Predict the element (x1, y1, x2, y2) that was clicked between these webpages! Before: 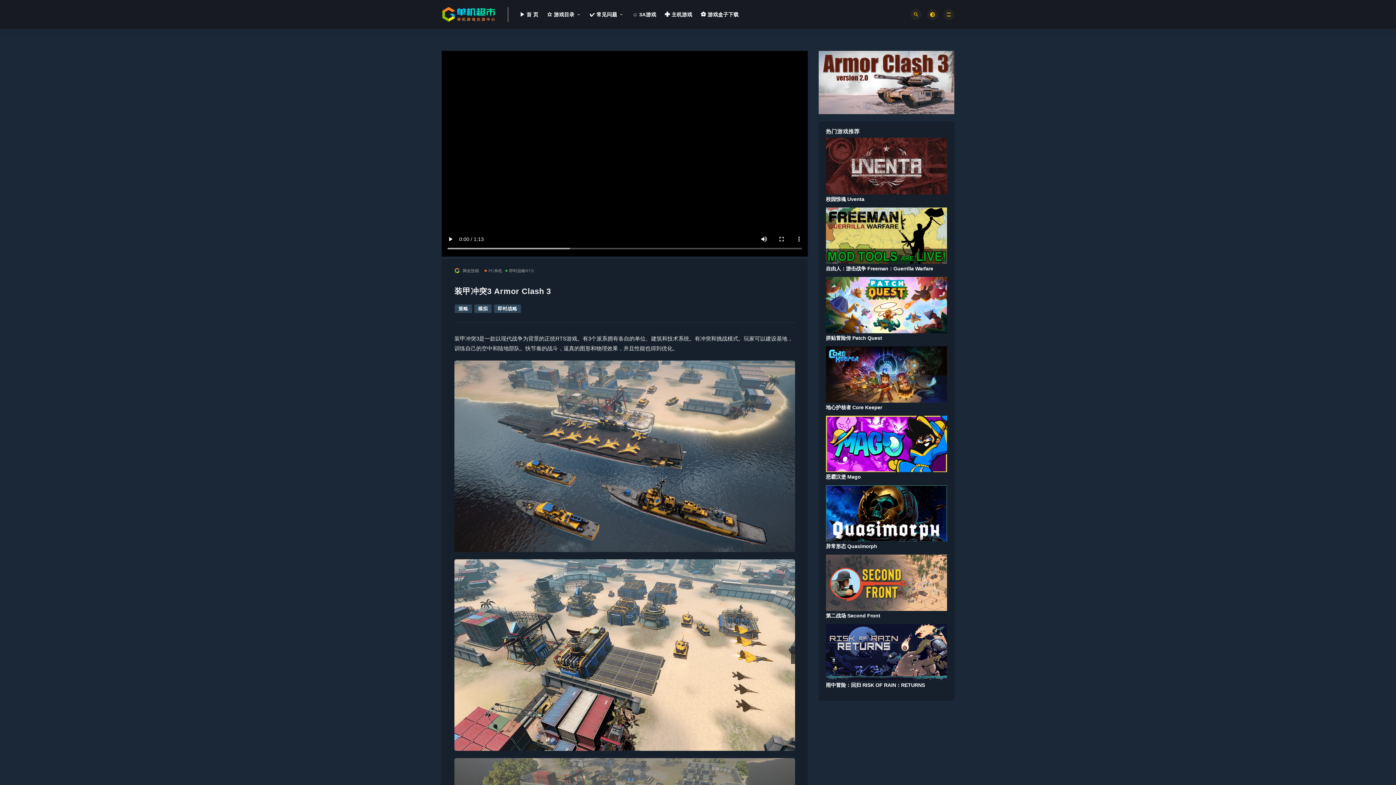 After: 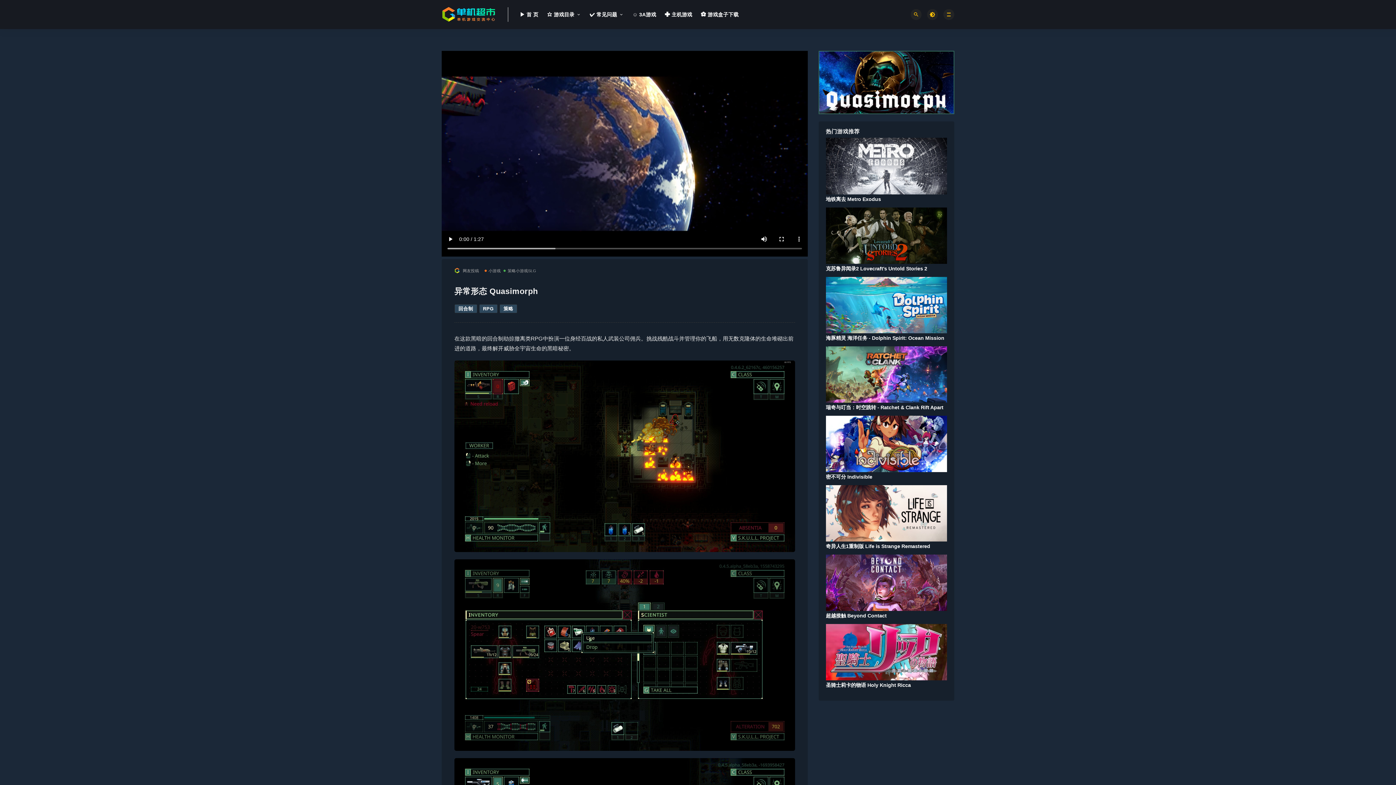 Action: label: 异常形态 Quasimorph bbox: (826, 543, 877, 549)